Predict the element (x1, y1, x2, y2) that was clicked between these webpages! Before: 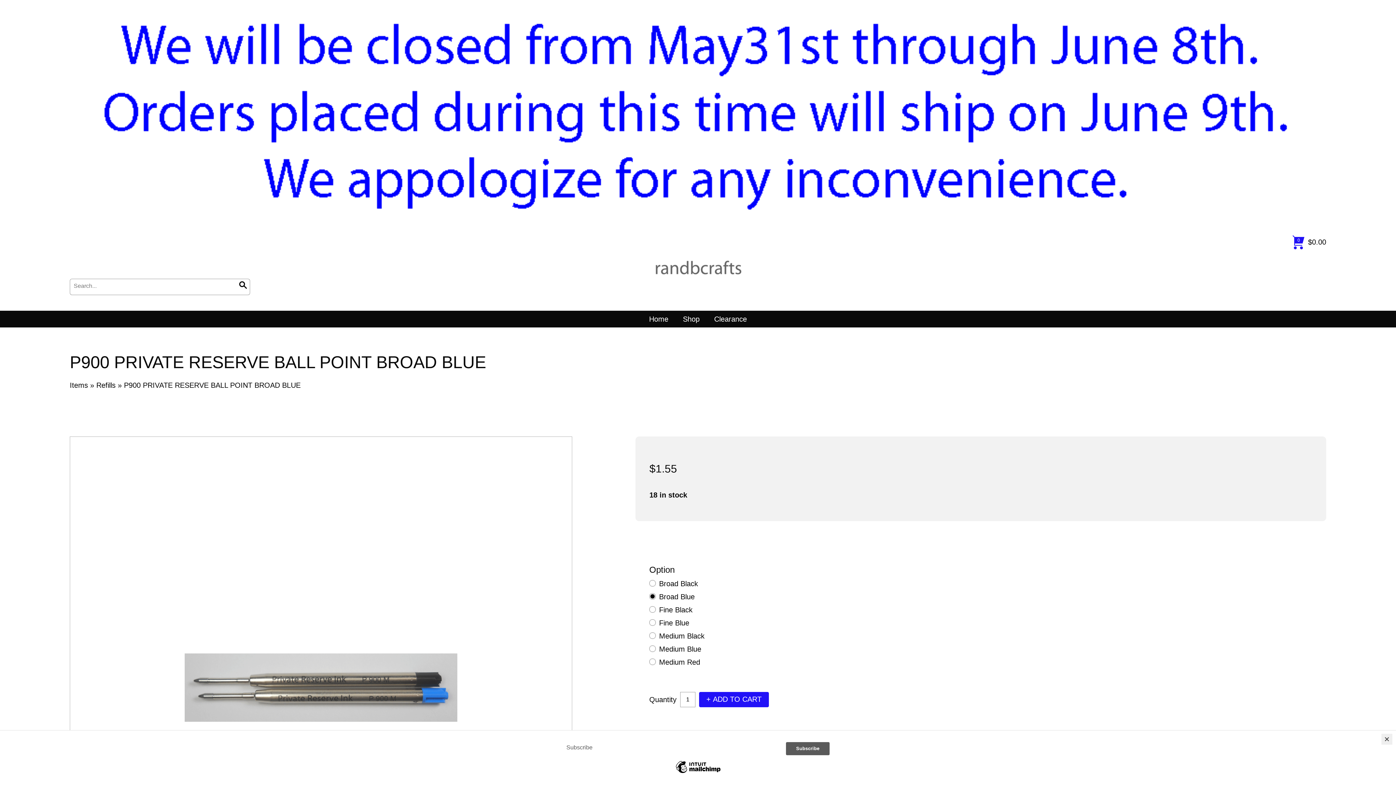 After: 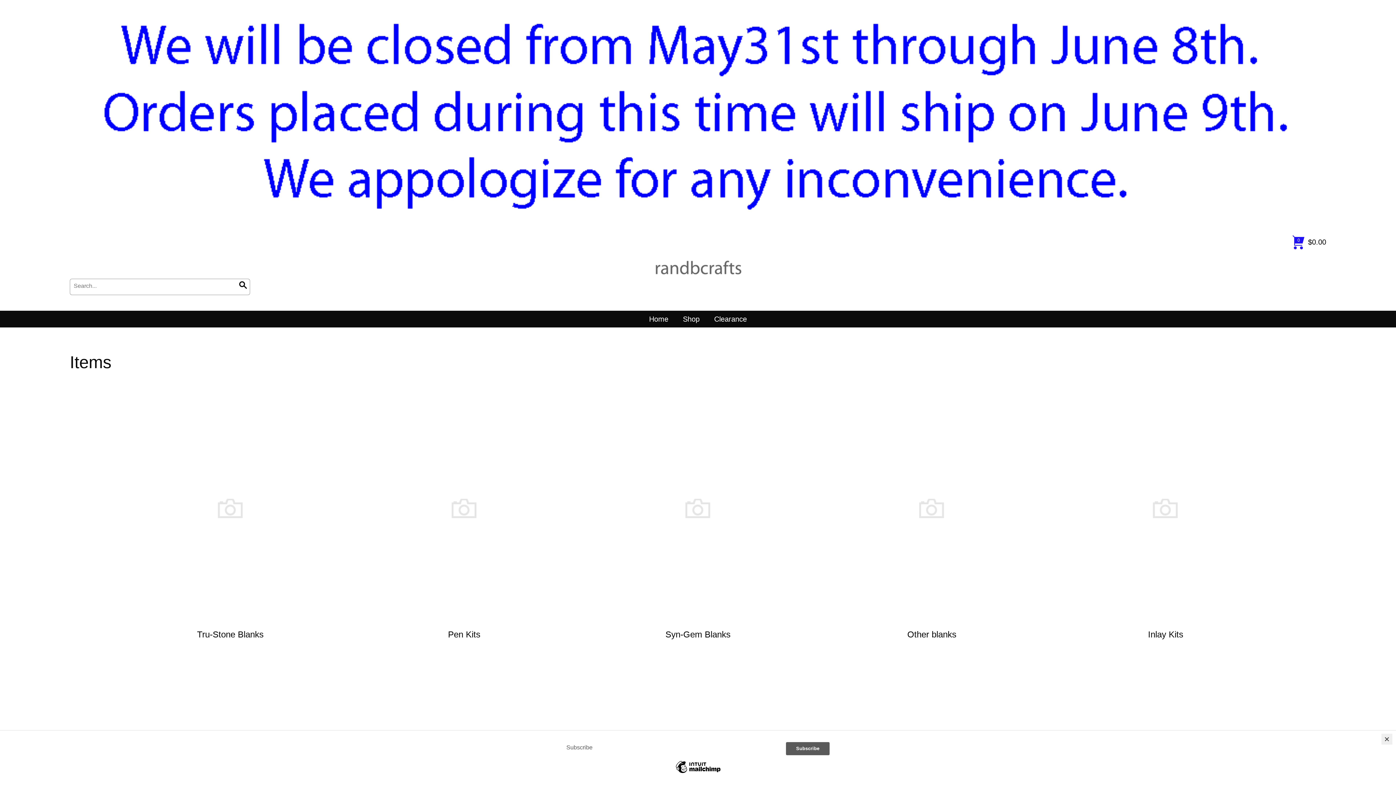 Action: label: Items bbox: (69, 381, 88, 389)